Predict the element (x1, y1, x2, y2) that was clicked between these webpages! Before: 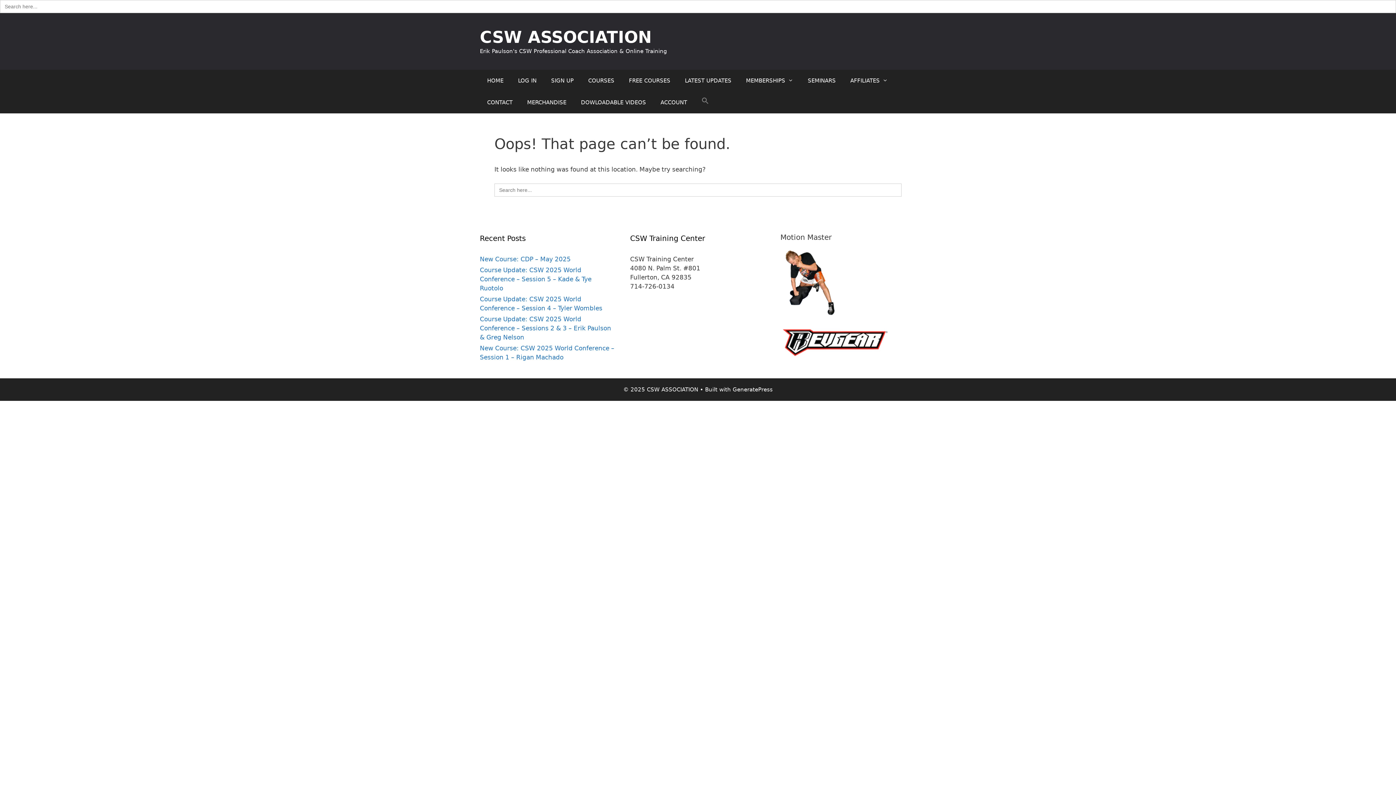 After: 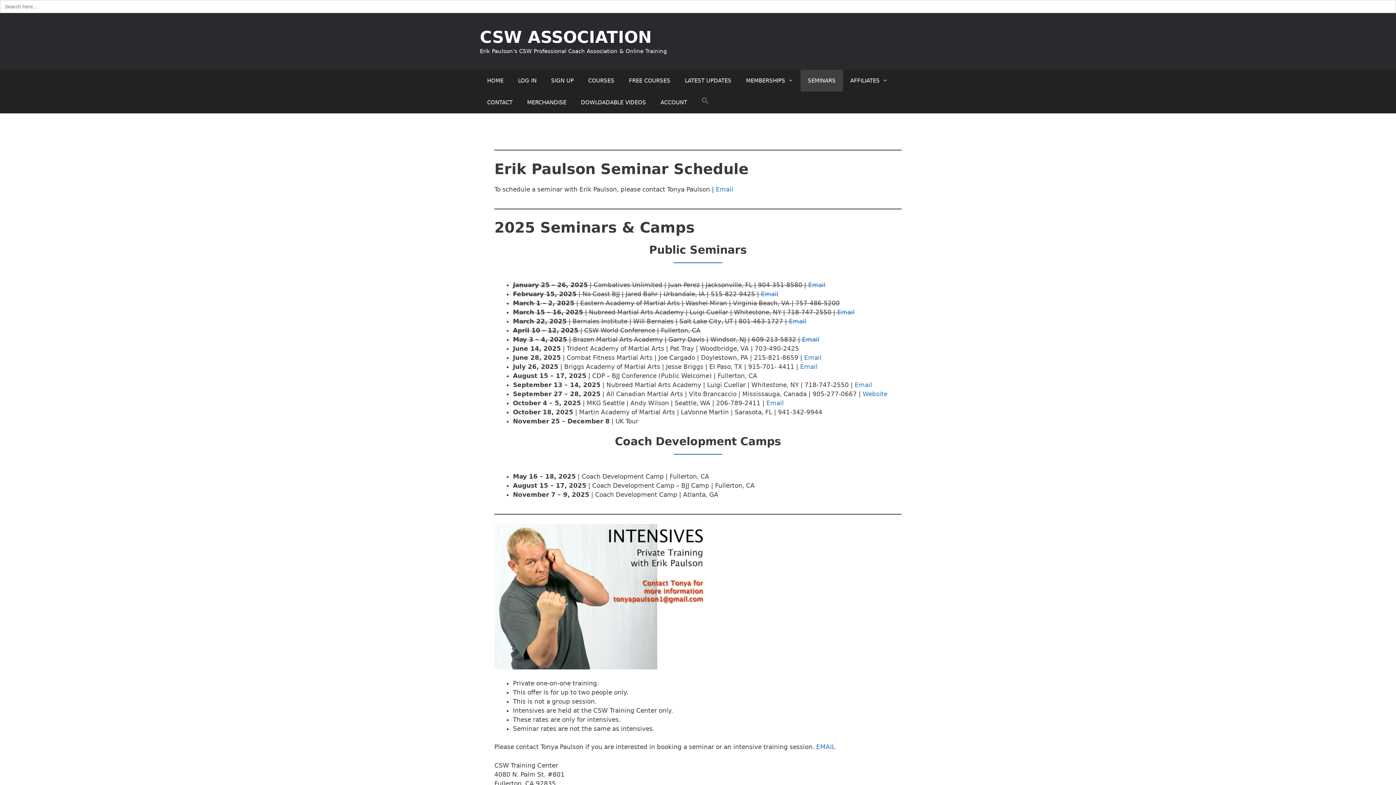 Action: bbox: (800, 69, 843, 91) label: SEMINARS